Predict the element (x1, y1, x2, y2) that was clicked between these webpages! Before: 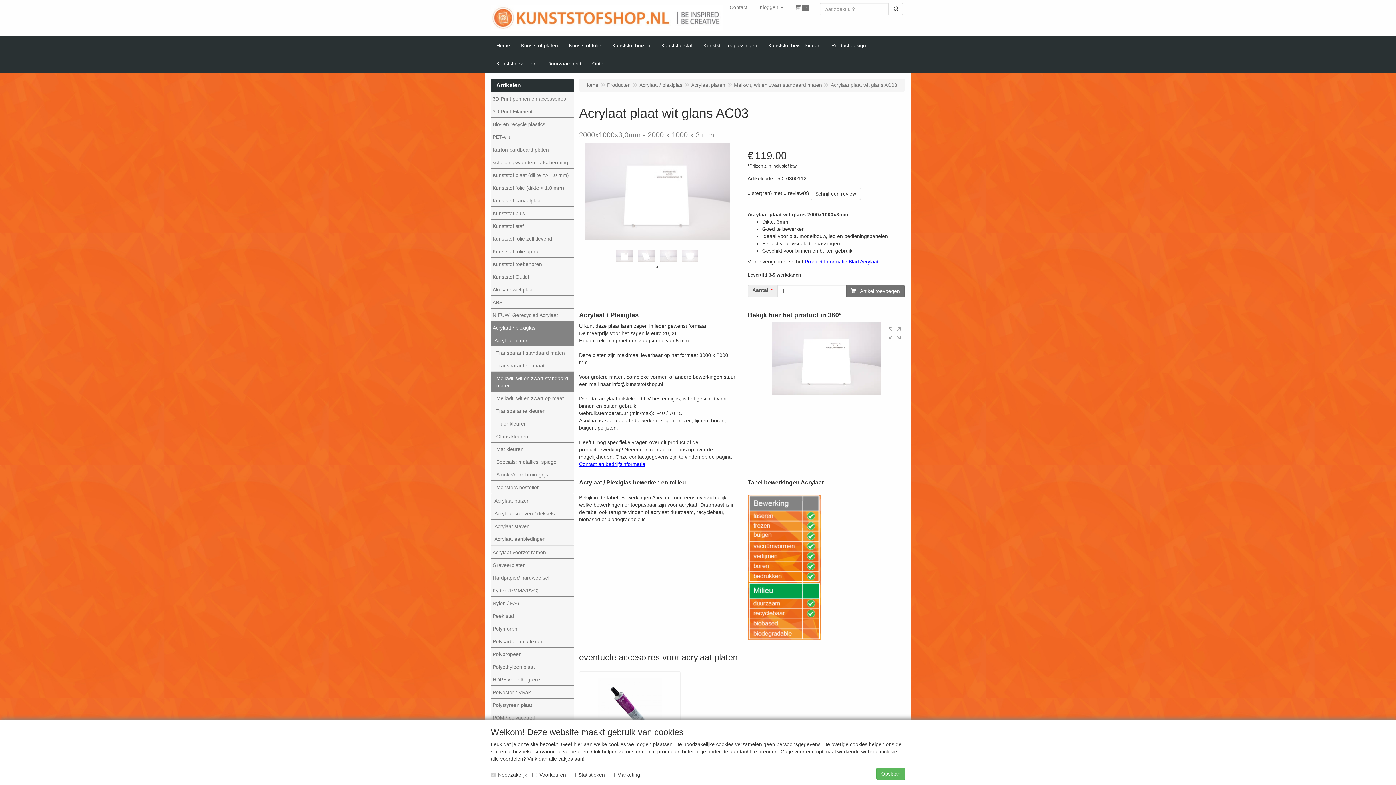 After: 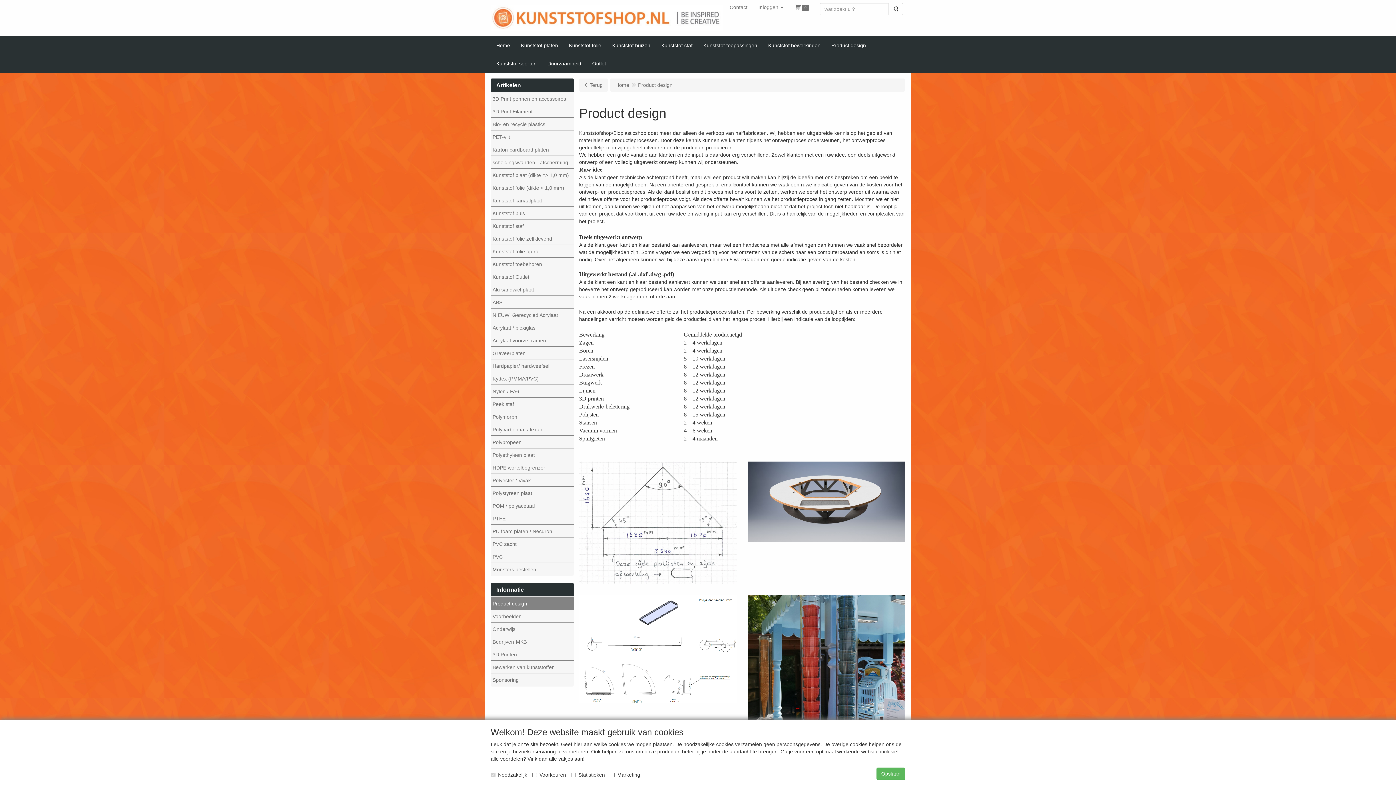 Action: bbox: (826, 36, 871, 54) label: Product design